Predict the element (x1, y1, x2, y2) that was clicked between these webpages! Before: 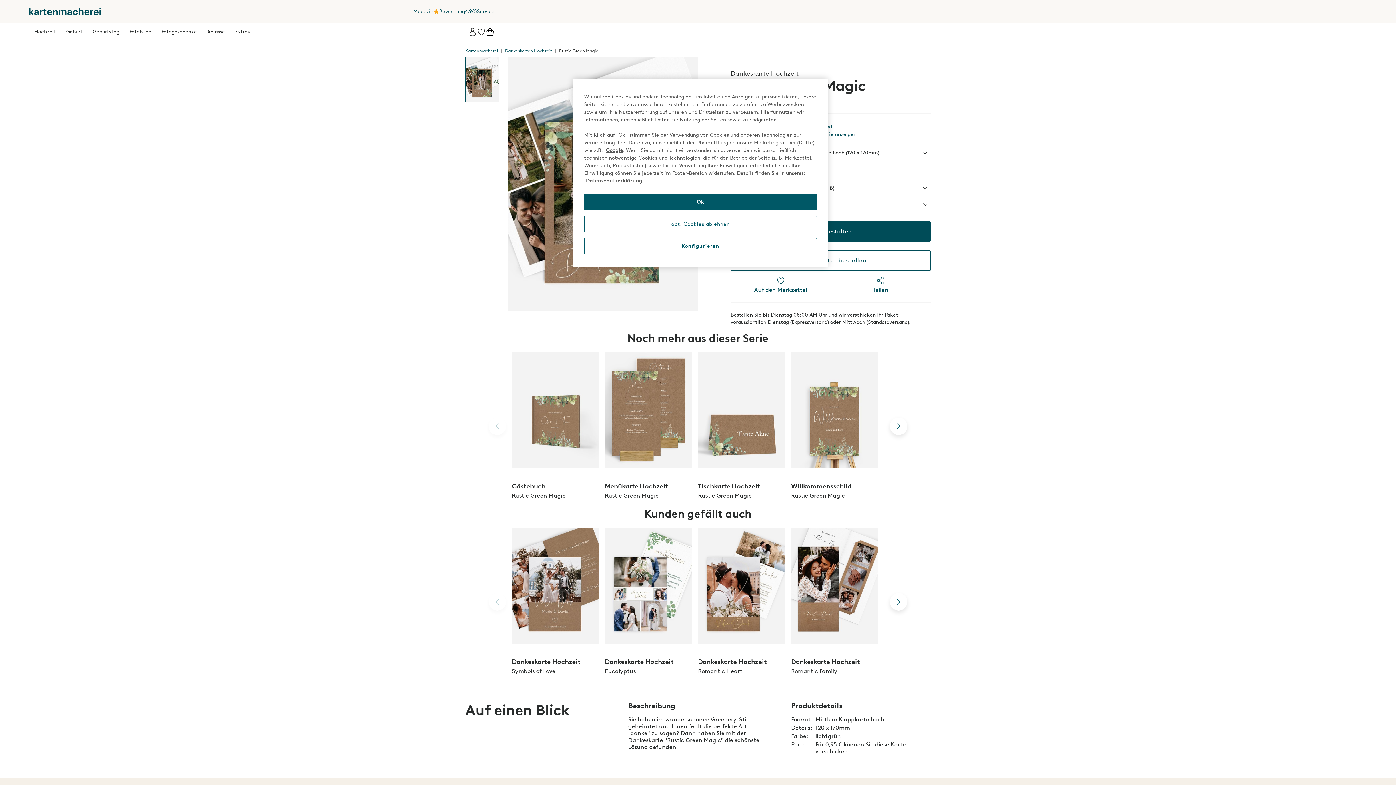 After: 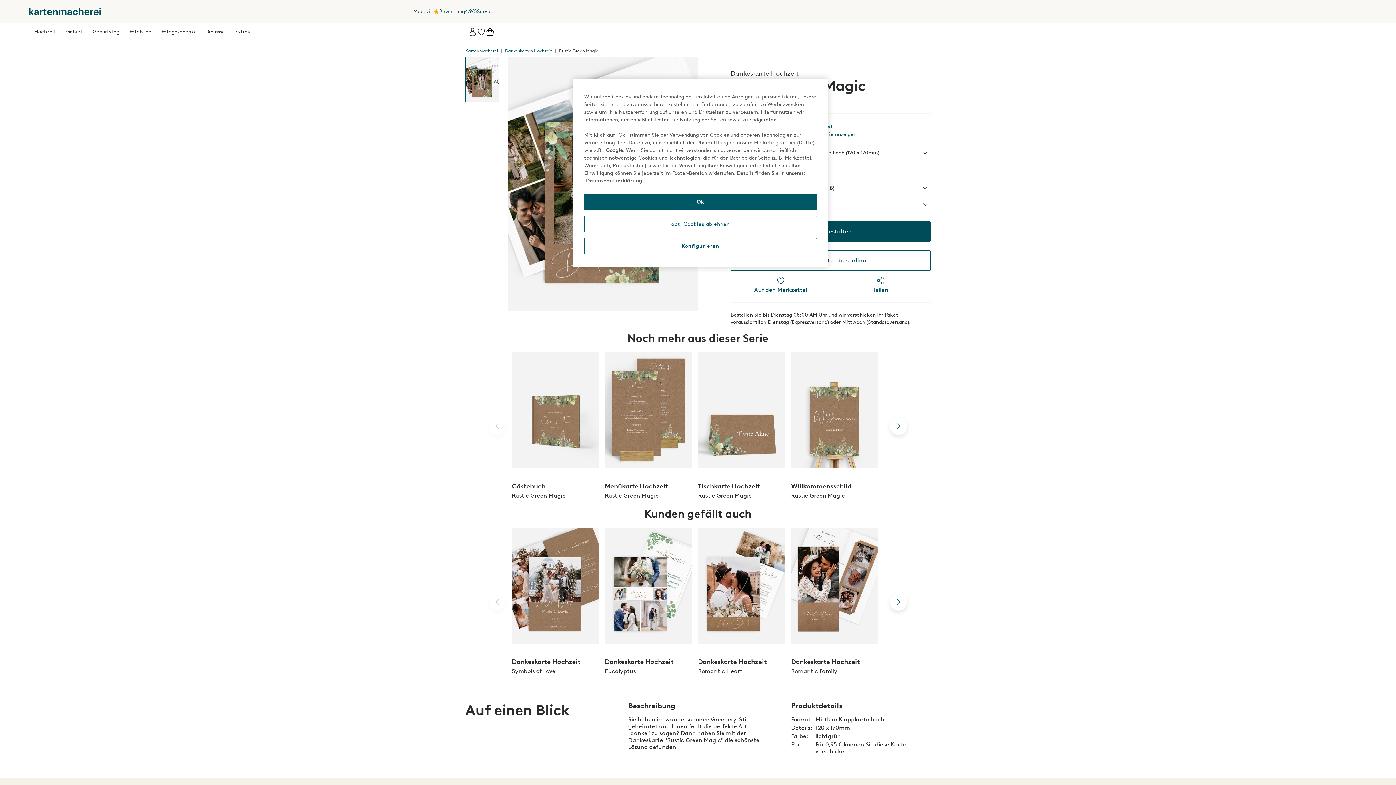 Action: label: Google bbox: (606, 147, 623, 153)